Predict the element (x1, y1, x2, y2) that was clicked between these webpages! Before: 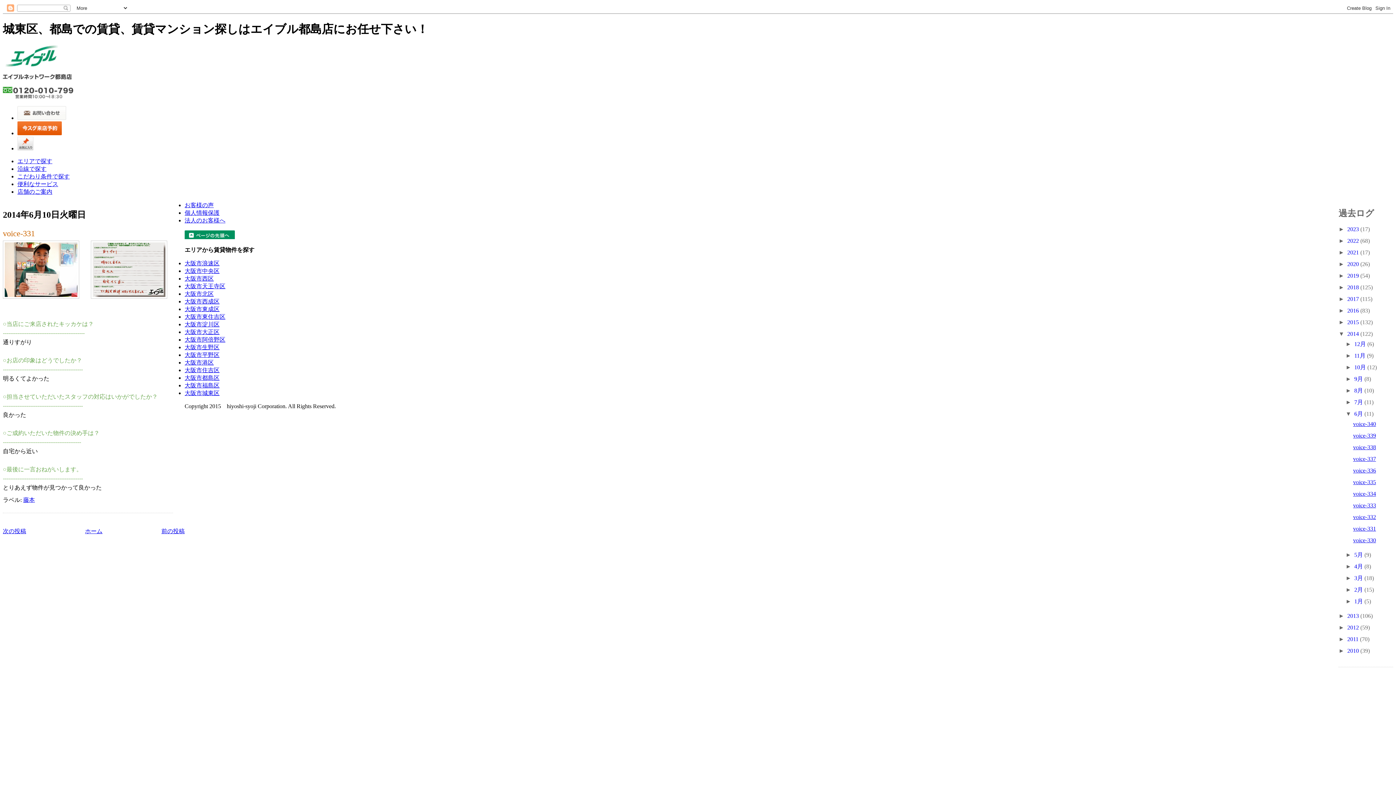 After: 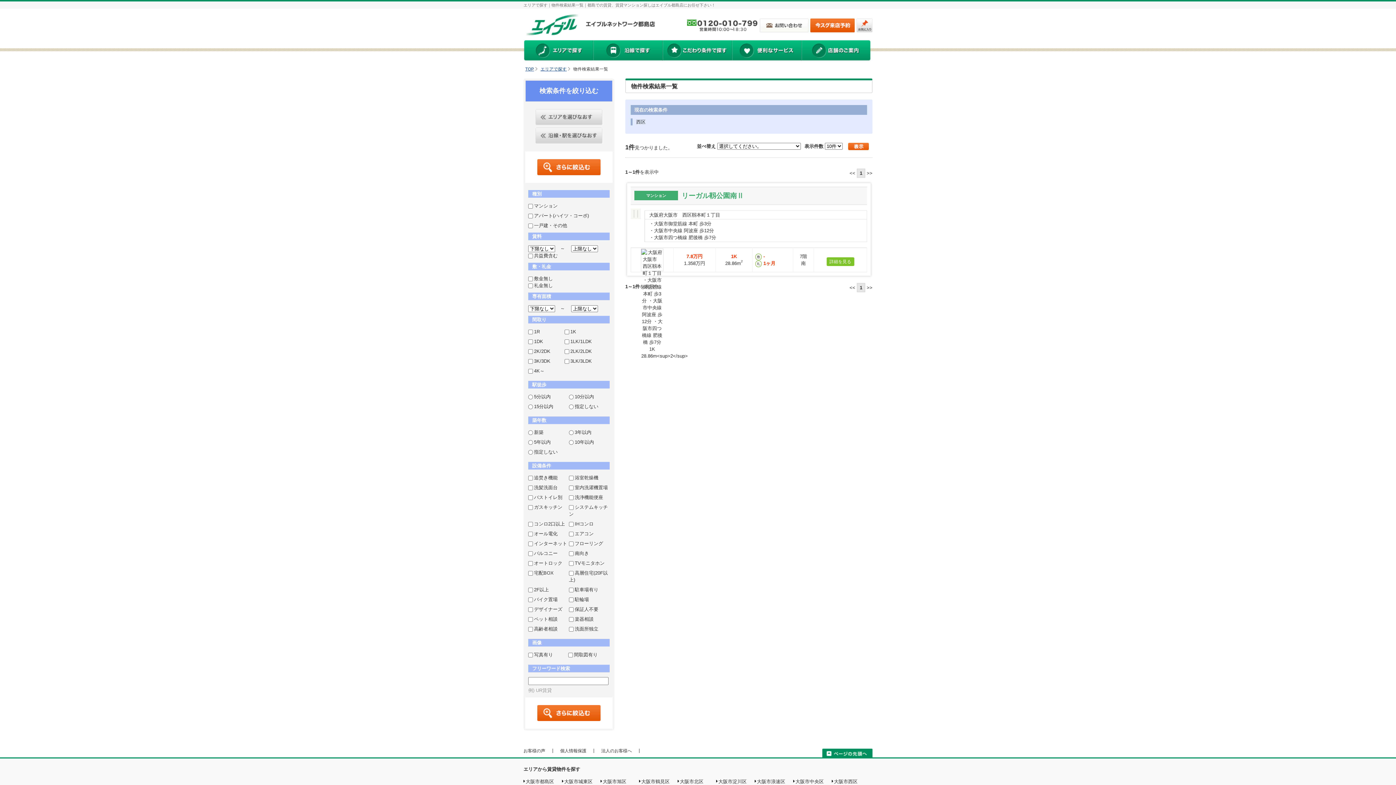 Action: bbox: (184, 275, 213, 281) label: 大阪市西区